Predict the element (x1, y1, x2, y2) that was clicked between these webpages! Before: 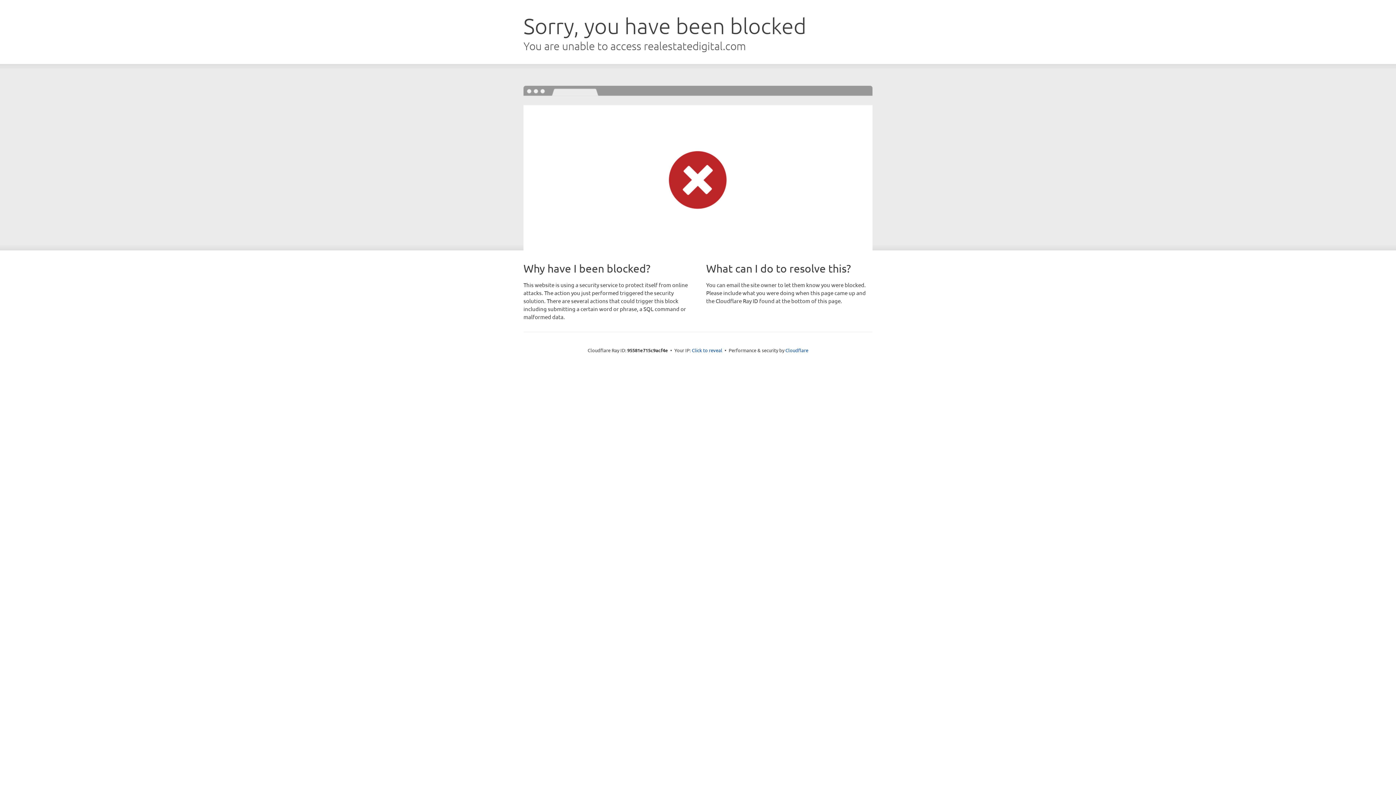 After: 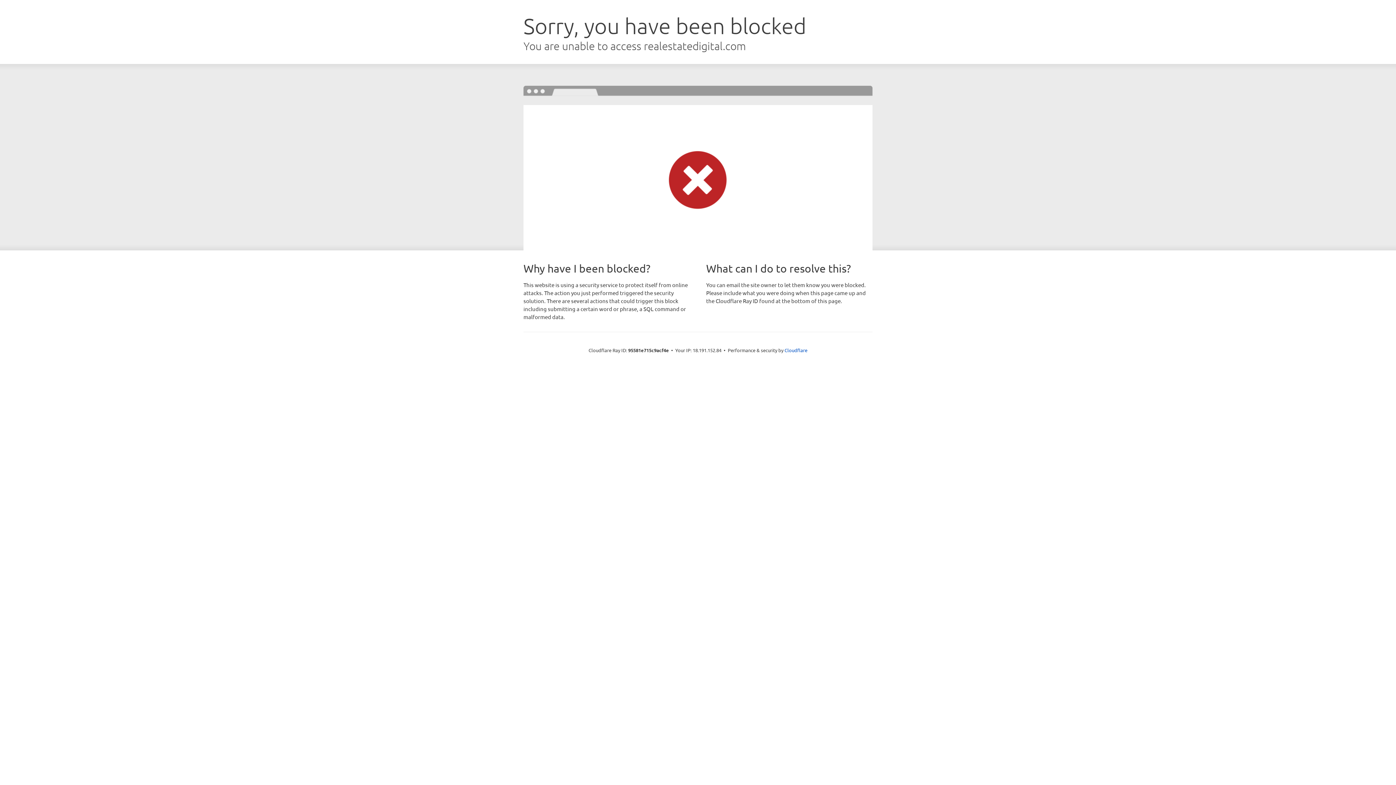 Action: bbox: (692, 346, 722, 353) label: Click to reveal